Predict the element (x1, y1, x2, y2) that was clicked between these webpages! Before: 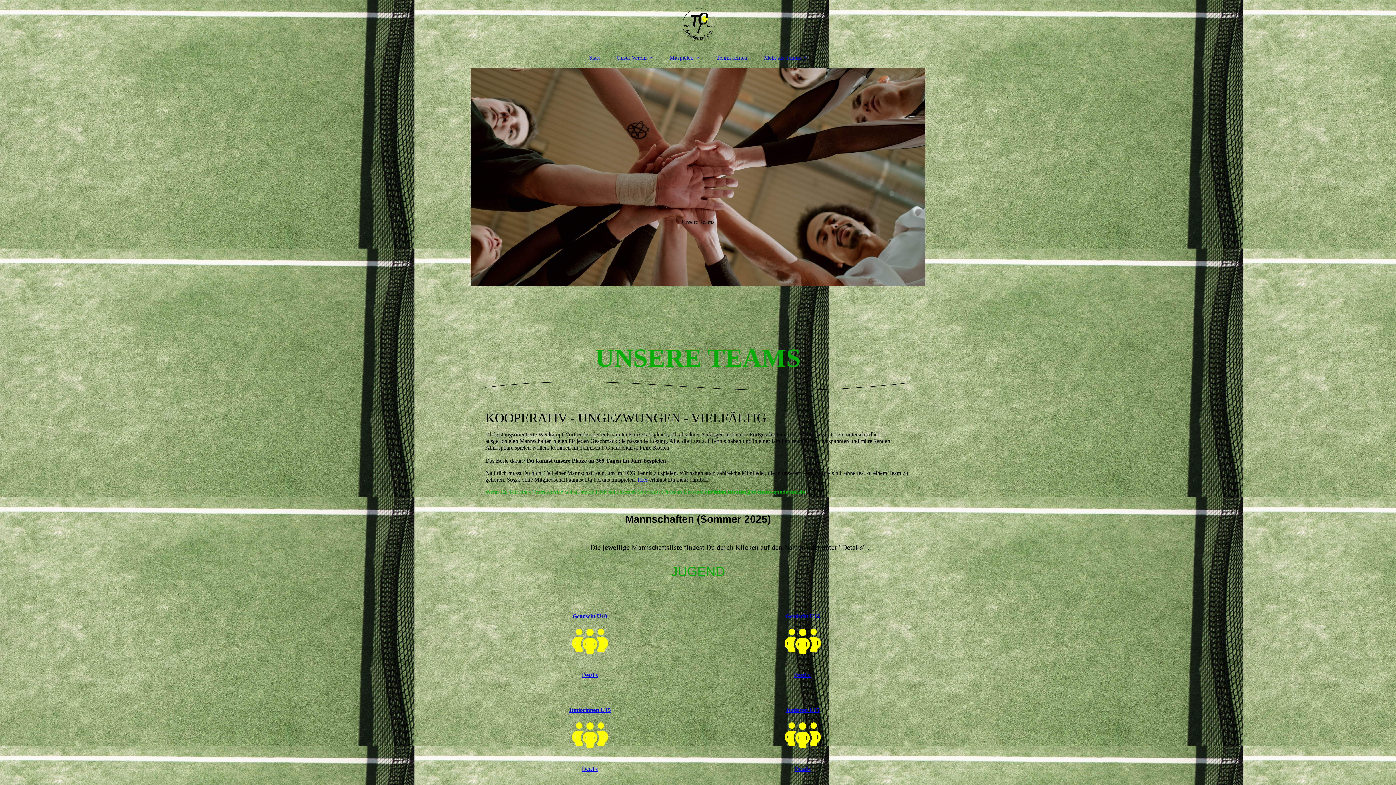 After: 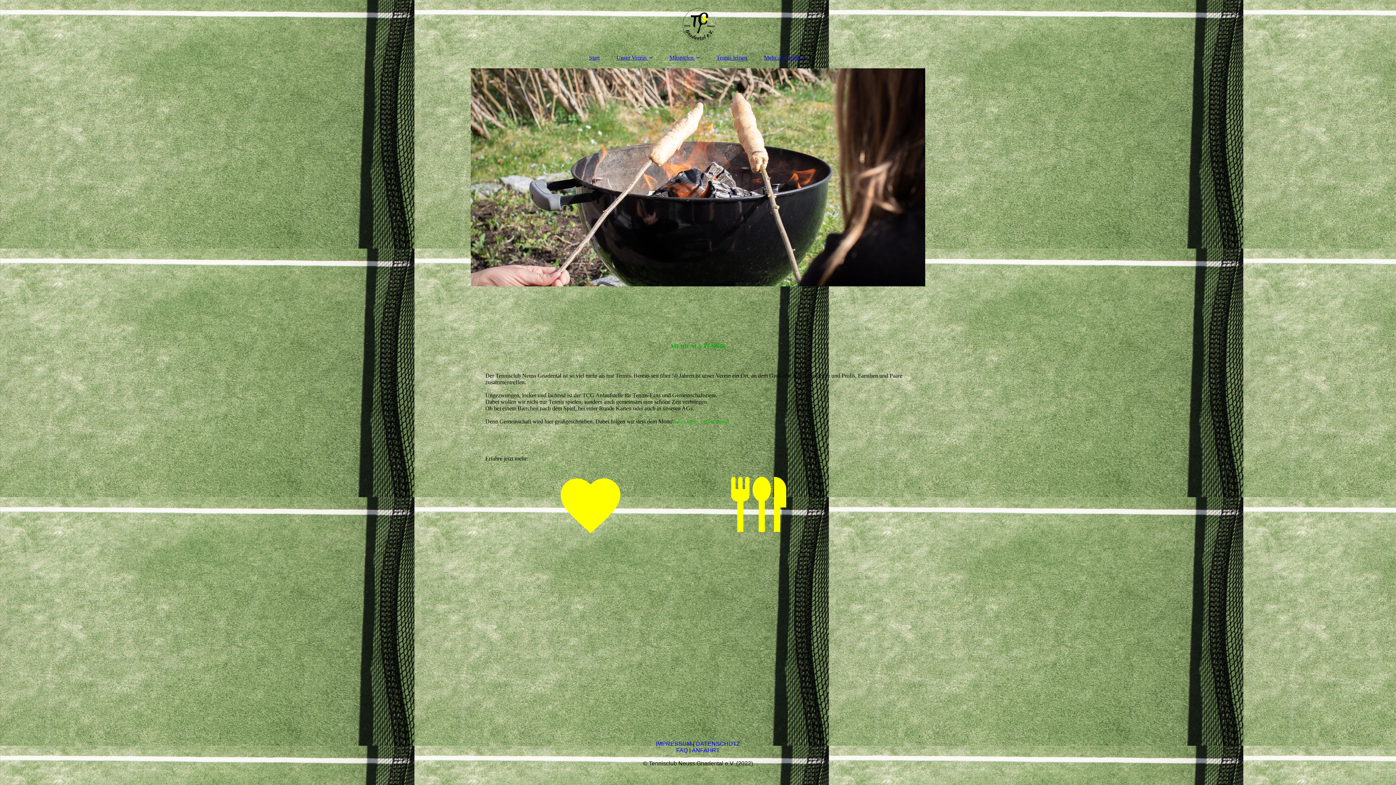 Action: bbox: (756, 50, 814, 64) label: Mehr als Tennis 